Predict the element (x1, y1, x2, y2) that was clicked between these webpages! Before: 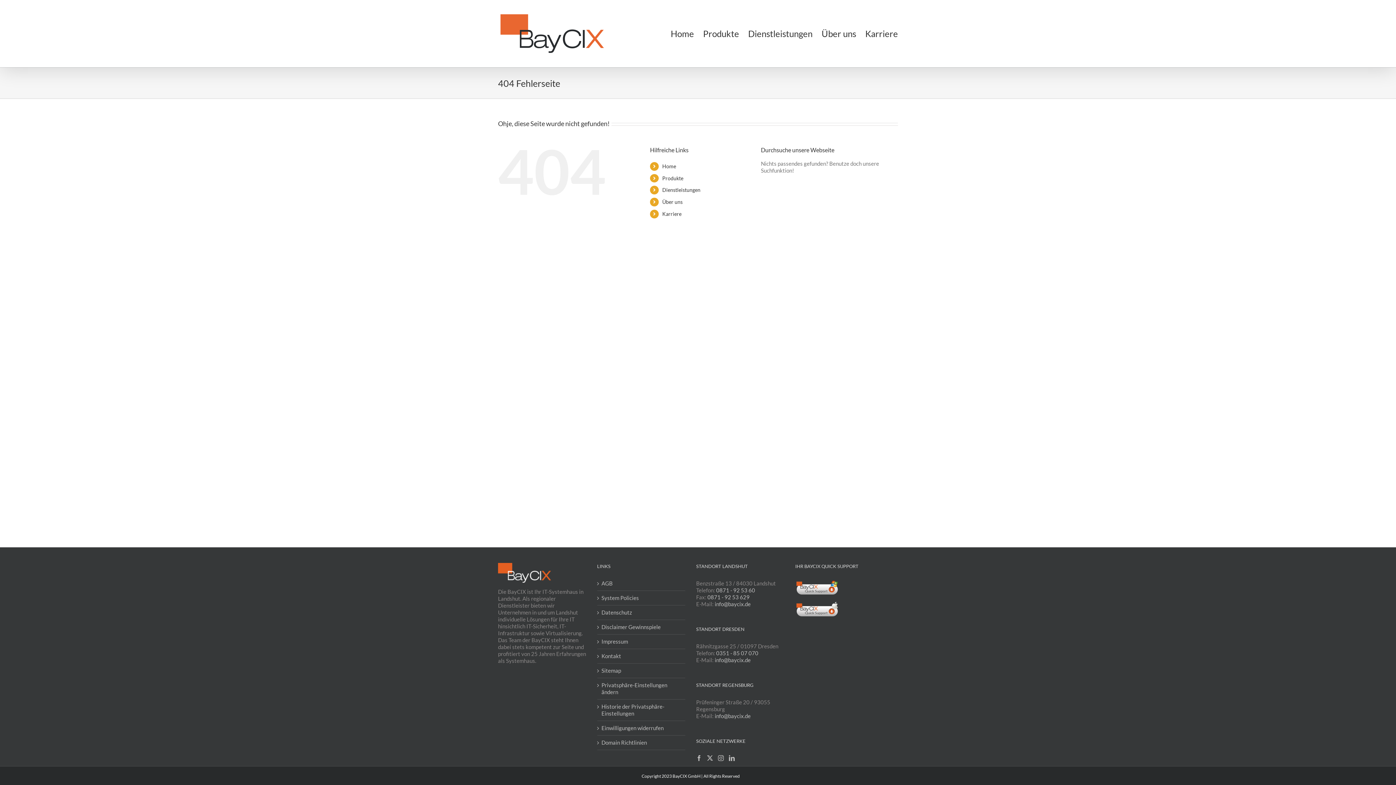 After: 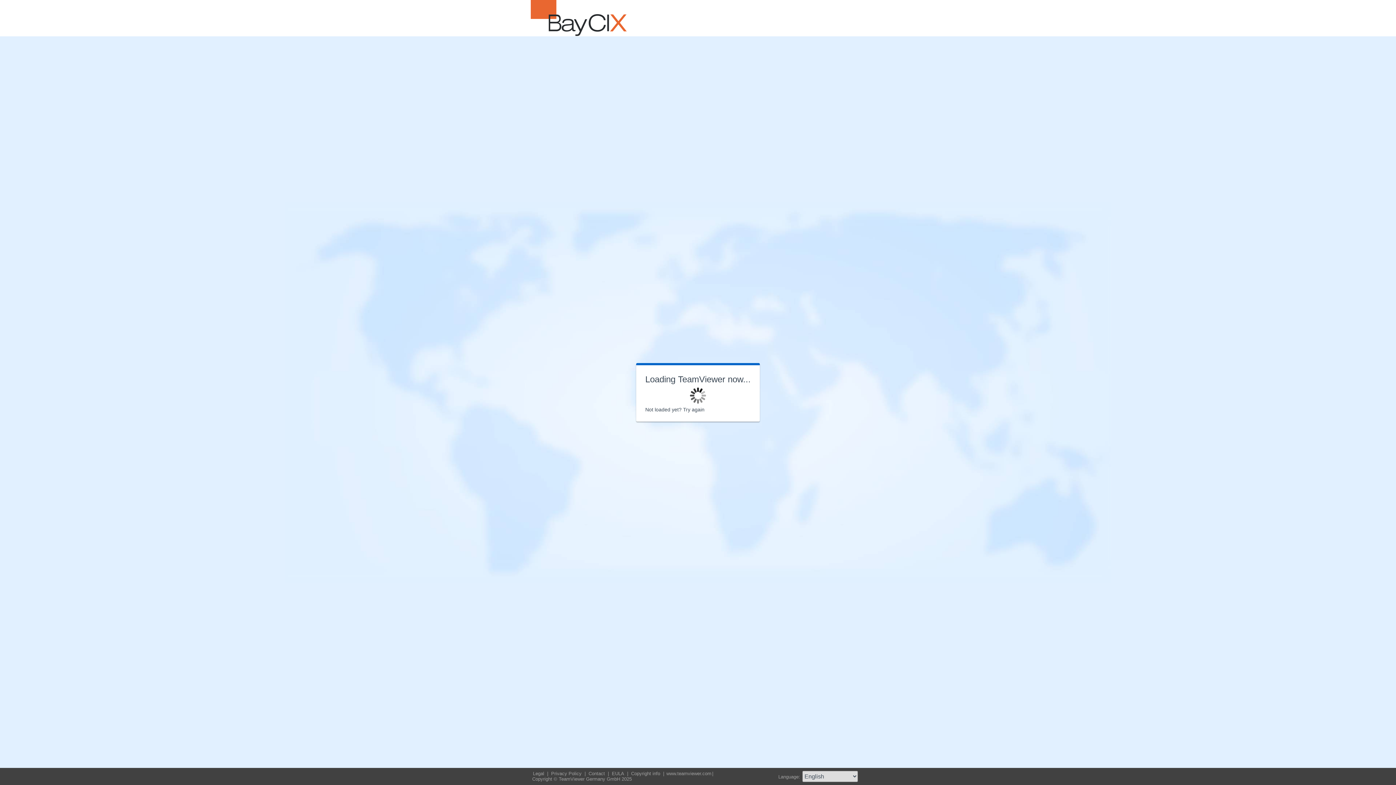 Action: bbox: (795, 580, 839, 586)